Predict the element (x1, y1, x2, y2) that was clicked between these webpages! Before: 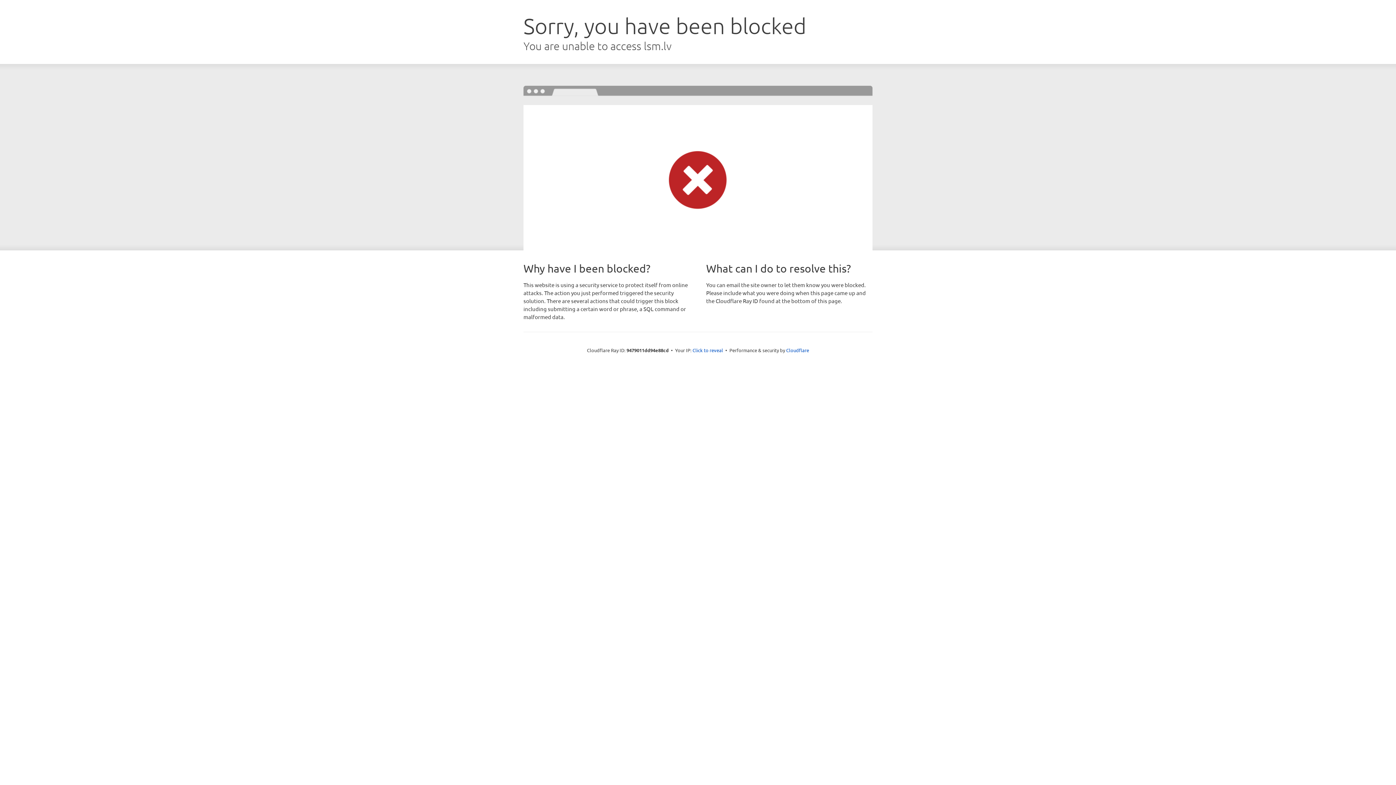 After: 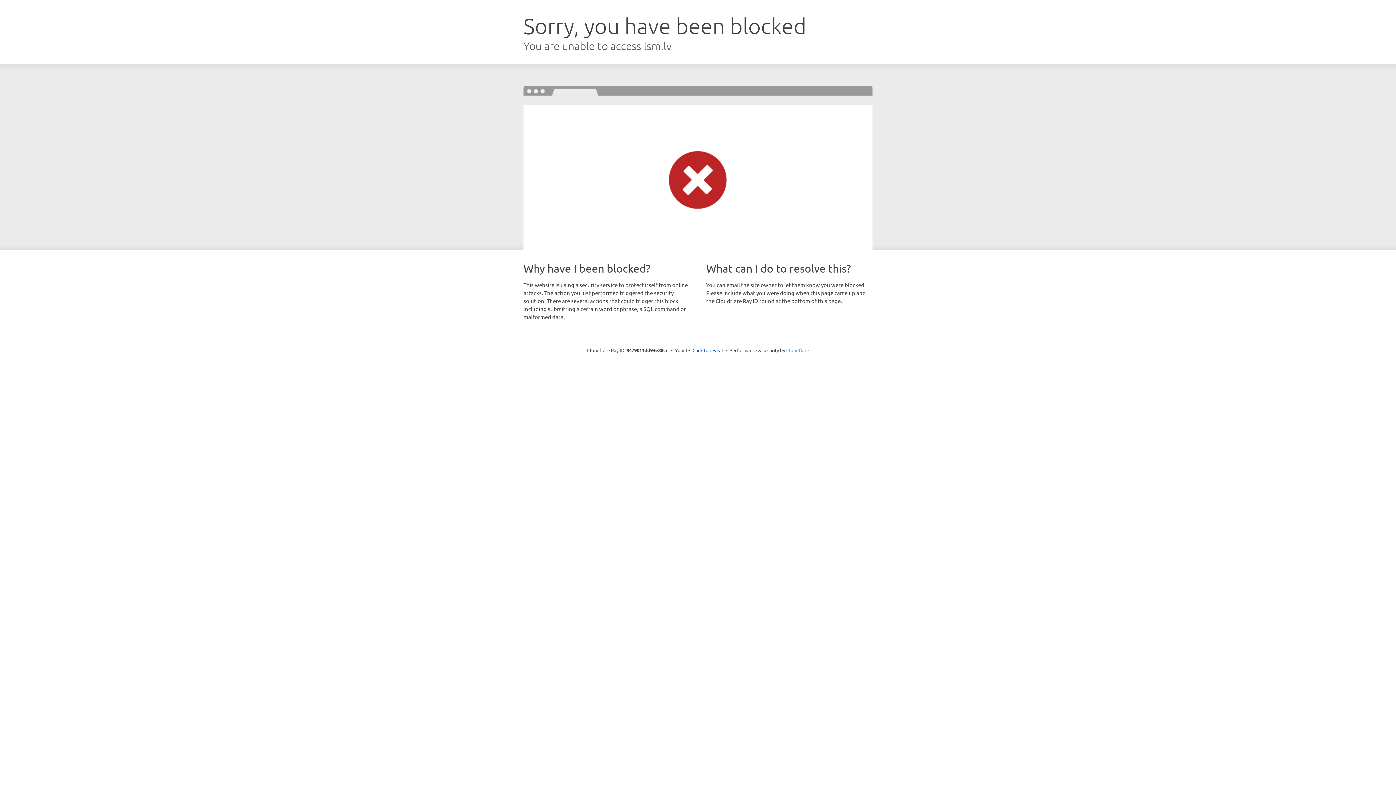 Action: bbox: (786, 347, 809, 353) label: Cloudflare